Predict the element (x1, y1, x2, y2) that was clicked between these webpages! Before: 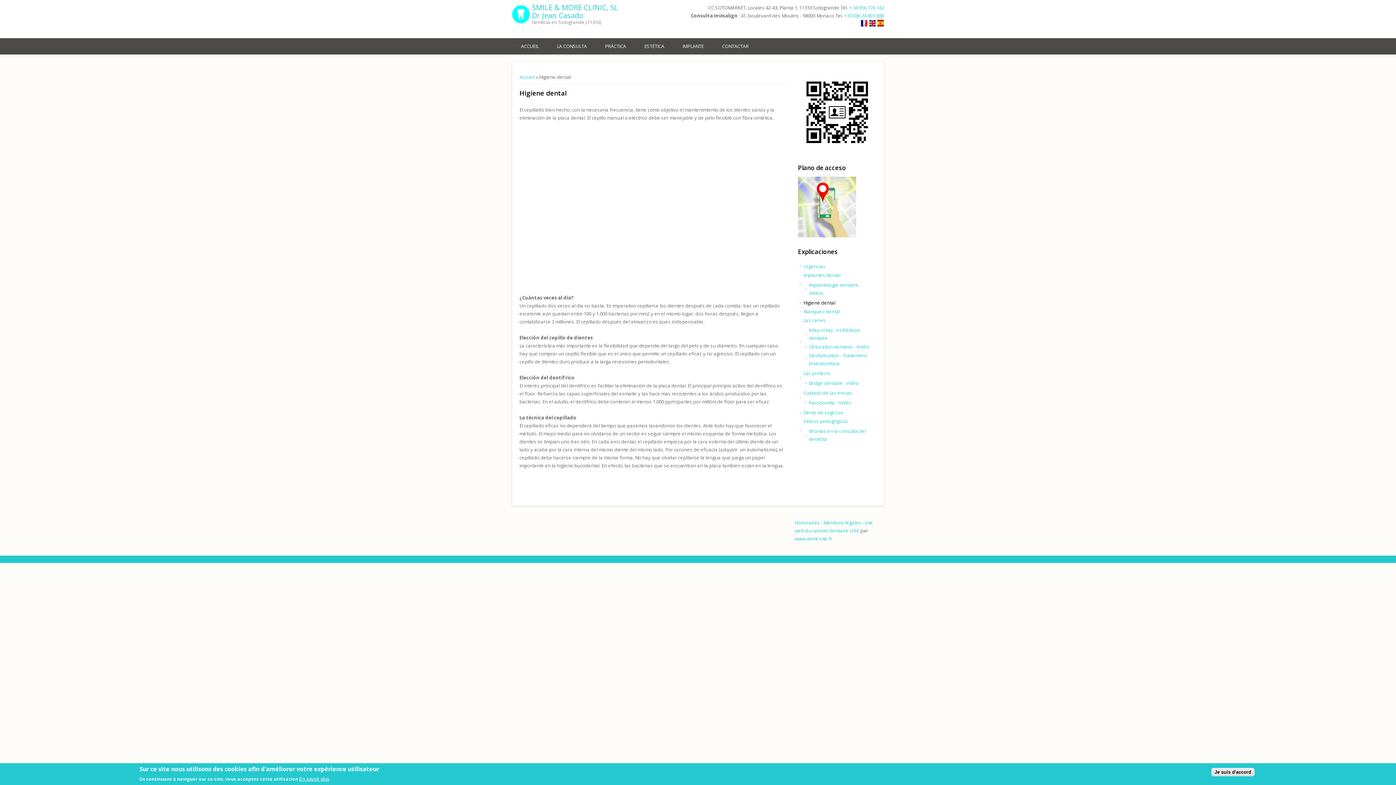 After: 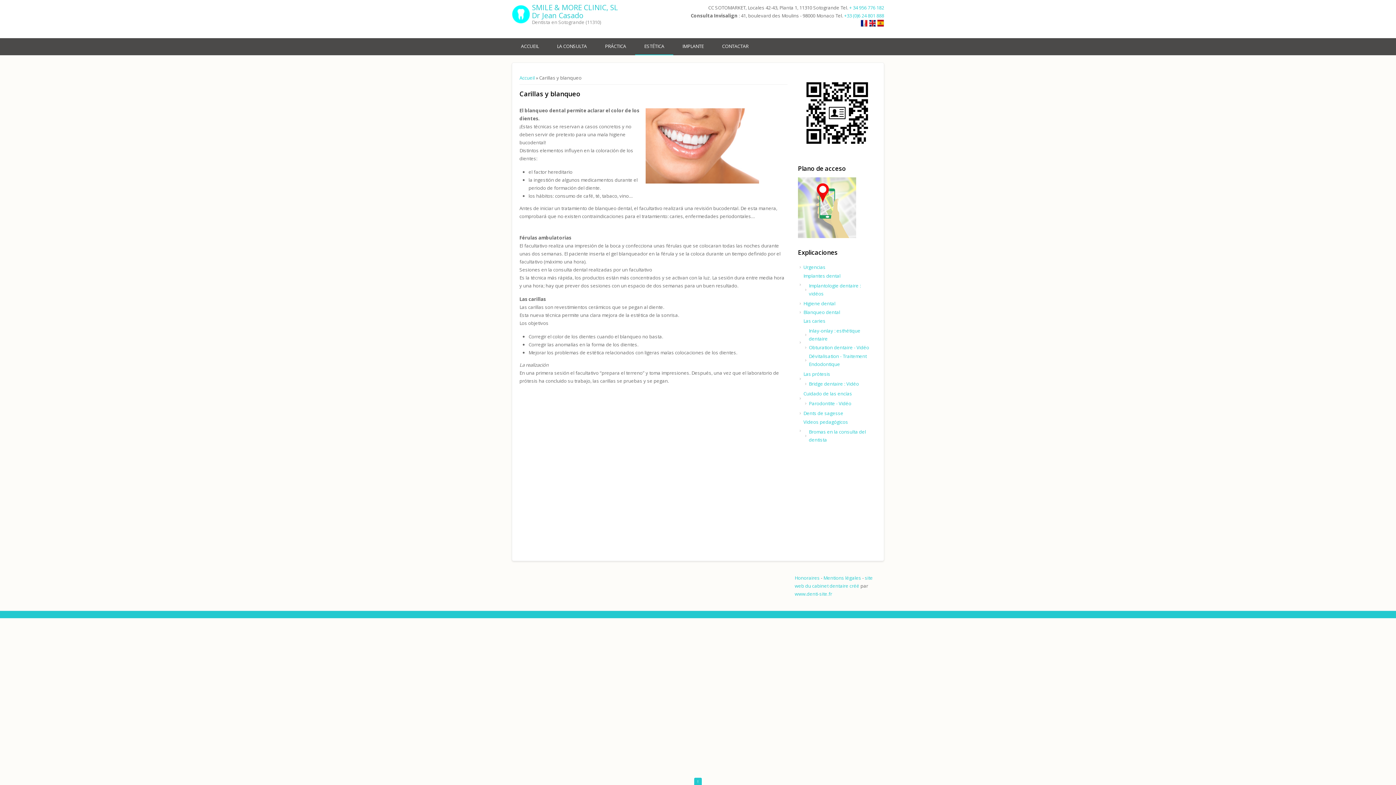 Action: label: ESTÉTICA bbox: (635, 38, 673, 54)